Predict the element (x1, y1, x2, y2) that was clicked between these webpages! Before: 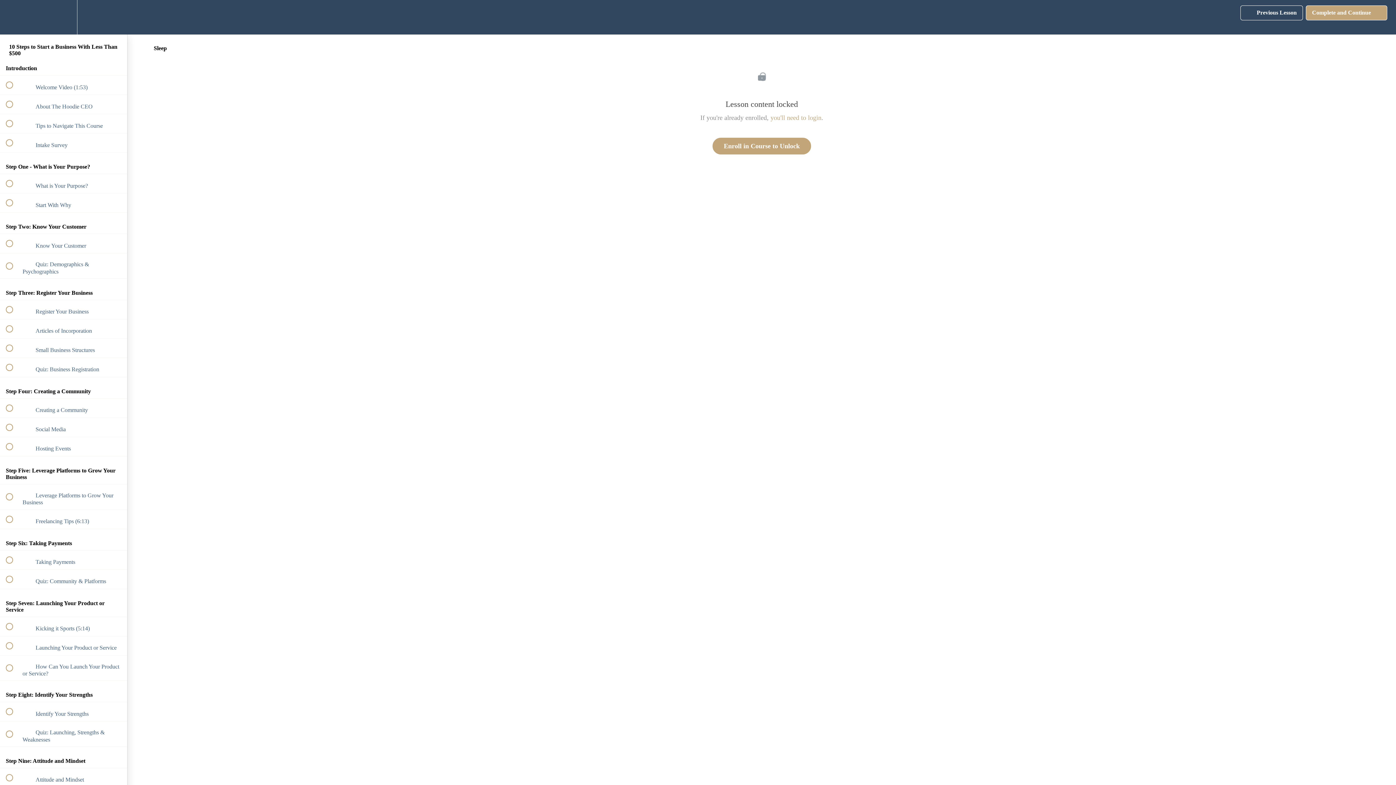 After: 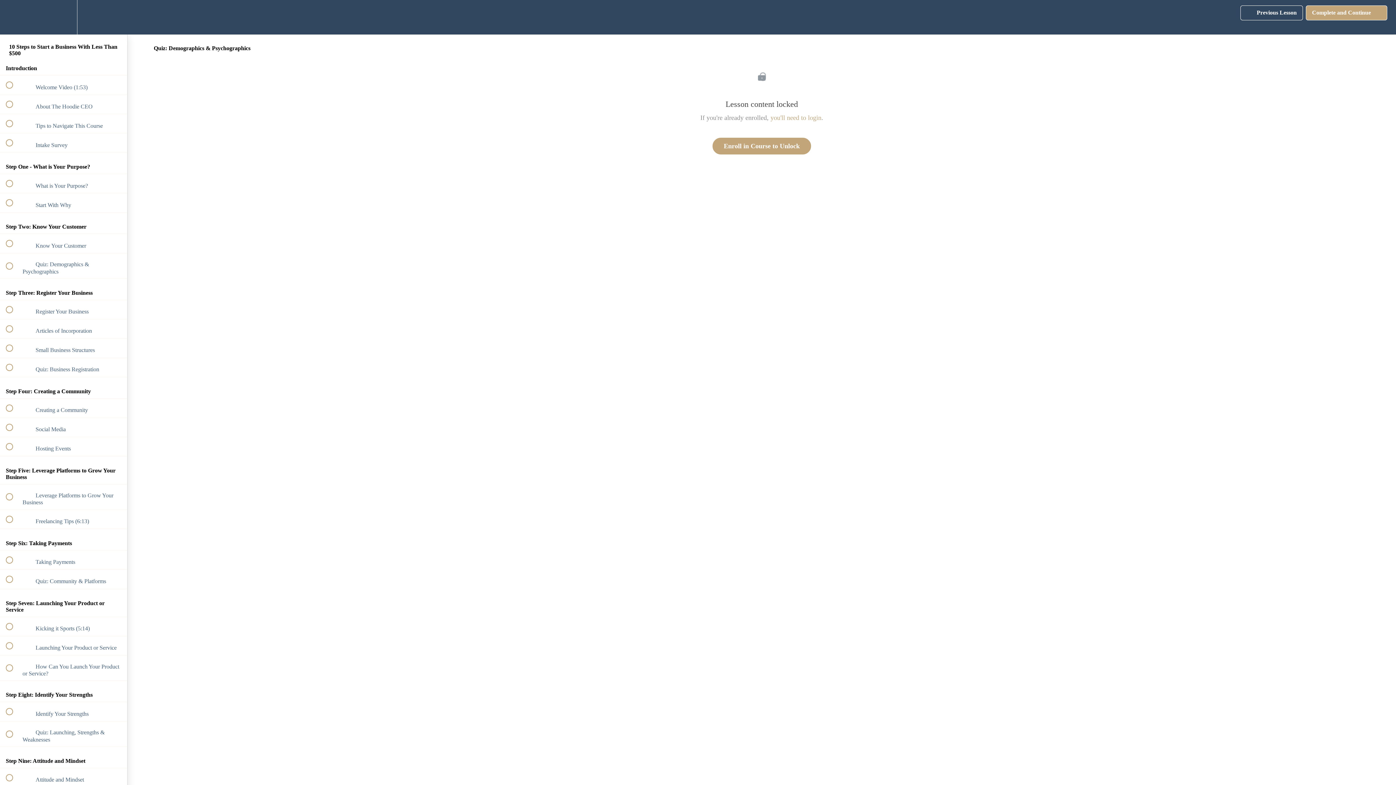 Action: bbox: (0, 253, 127, 278) label:  
 Quiz: Demographics & Psychographics